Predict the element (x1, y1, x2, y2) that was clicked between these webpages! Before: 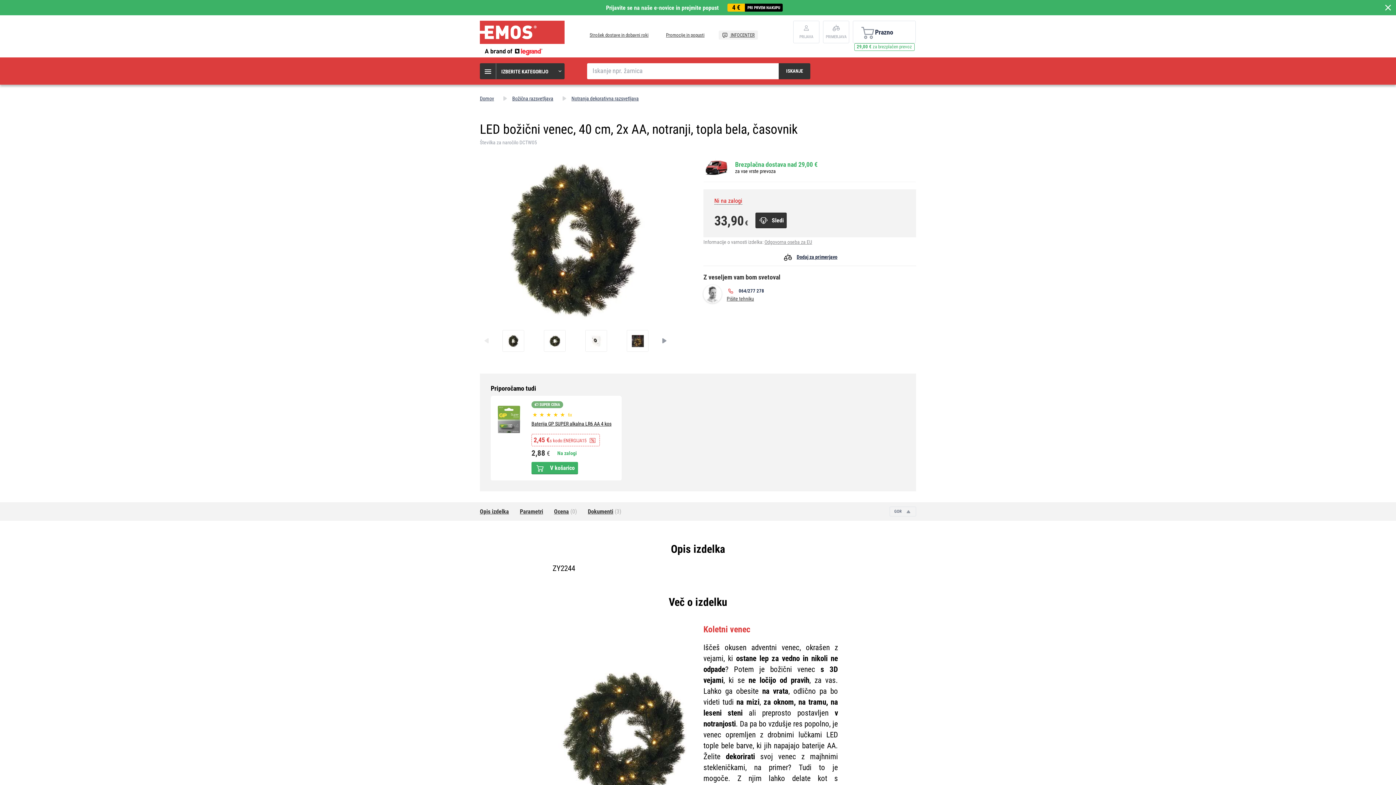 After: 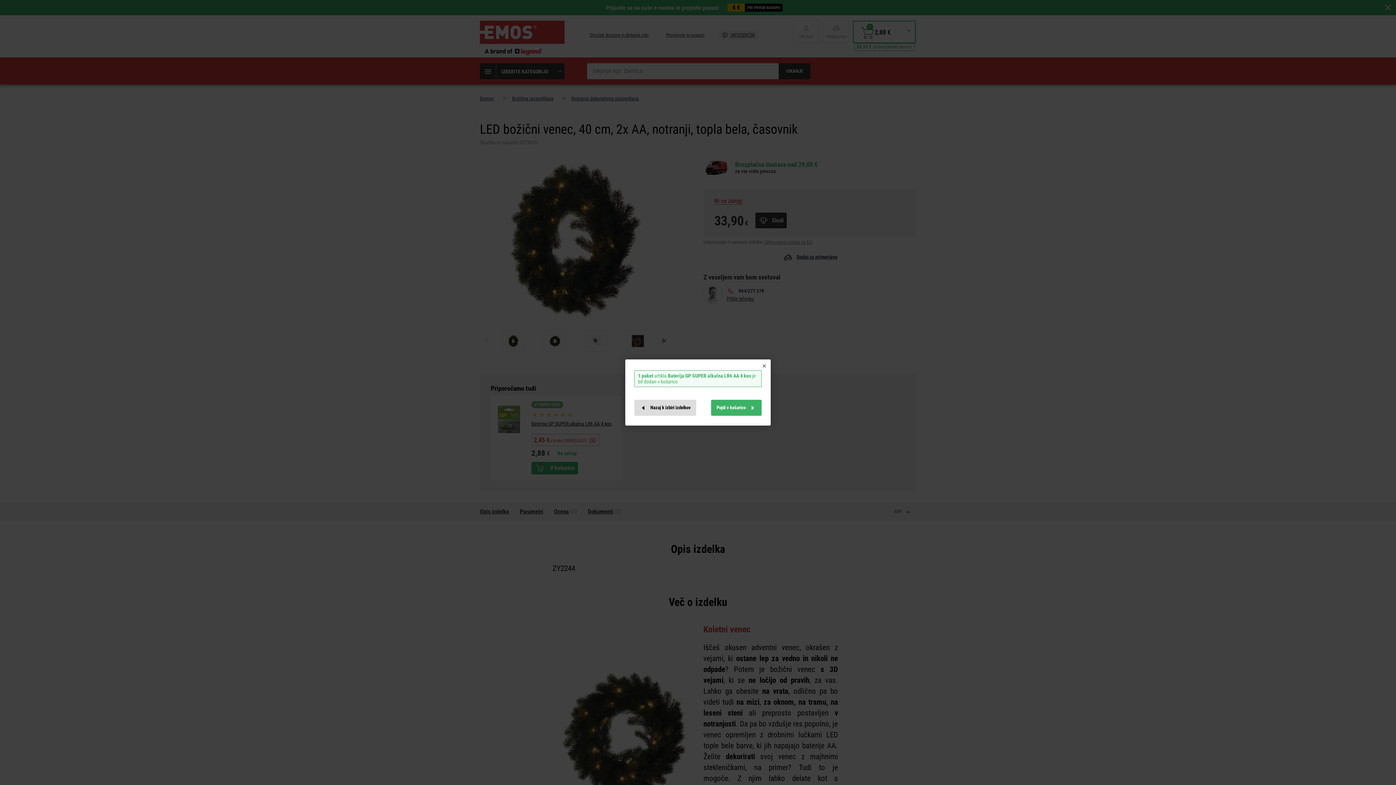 Action: bbox: (531, 462, 578, 474) label:  V košarico